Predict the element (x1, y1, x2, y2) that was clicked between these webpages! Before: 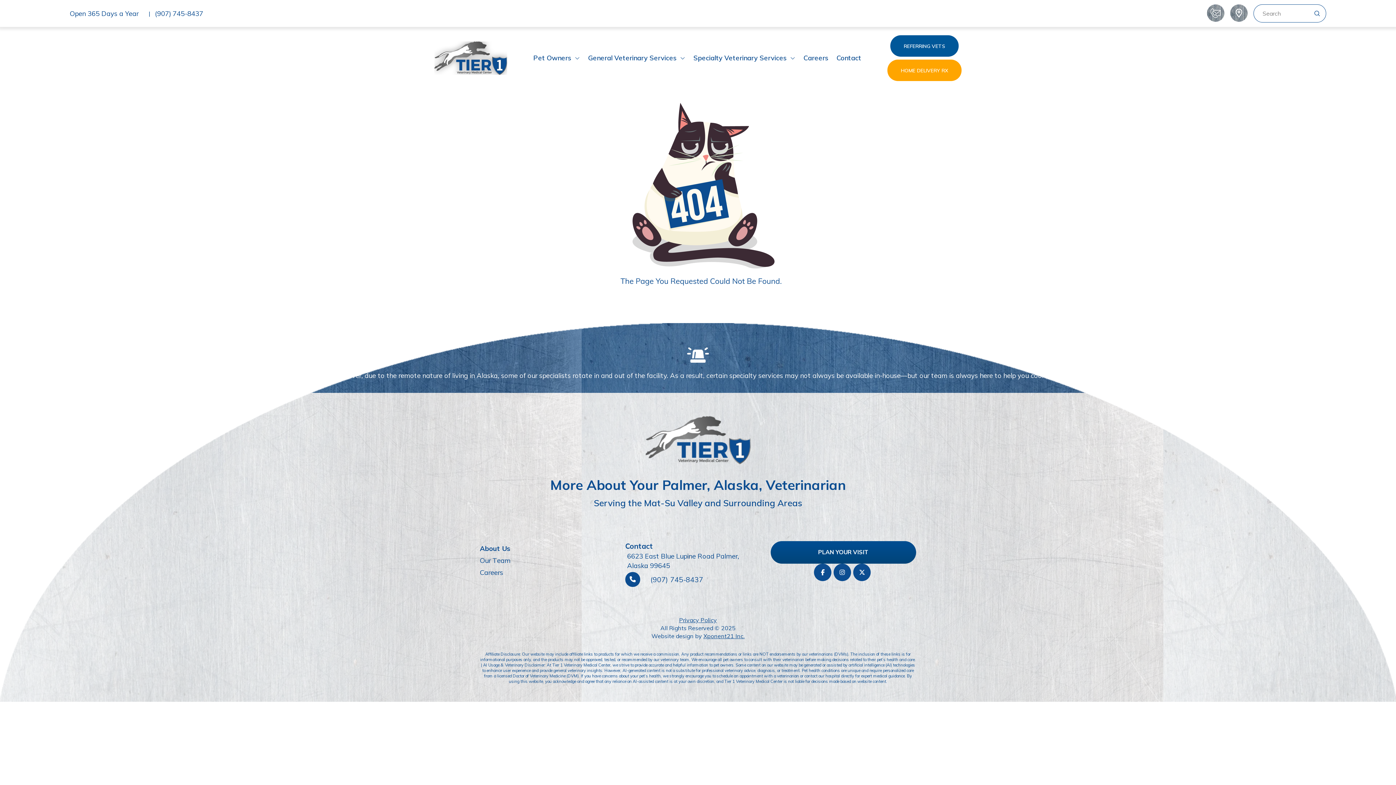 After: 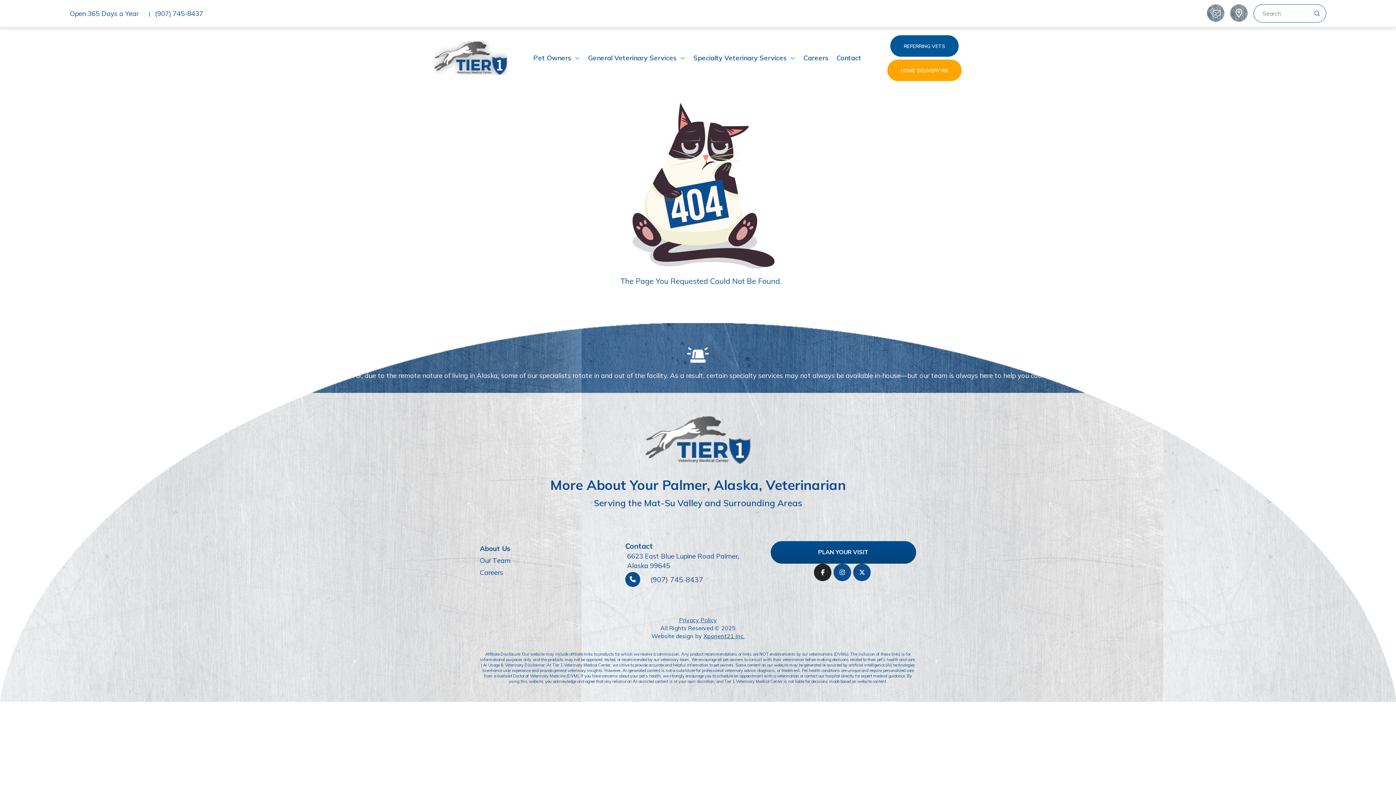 Action: bbox: (814, 564, 831, 581)